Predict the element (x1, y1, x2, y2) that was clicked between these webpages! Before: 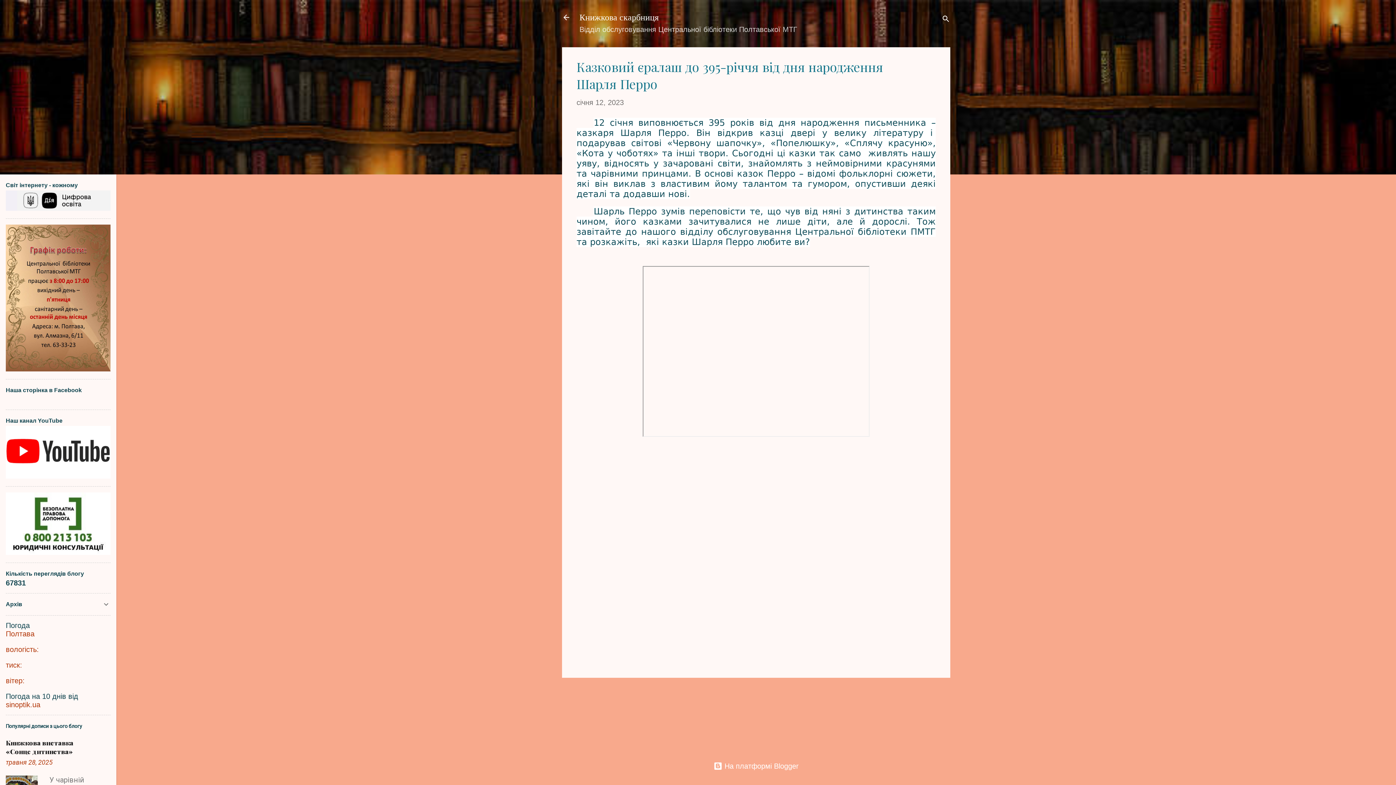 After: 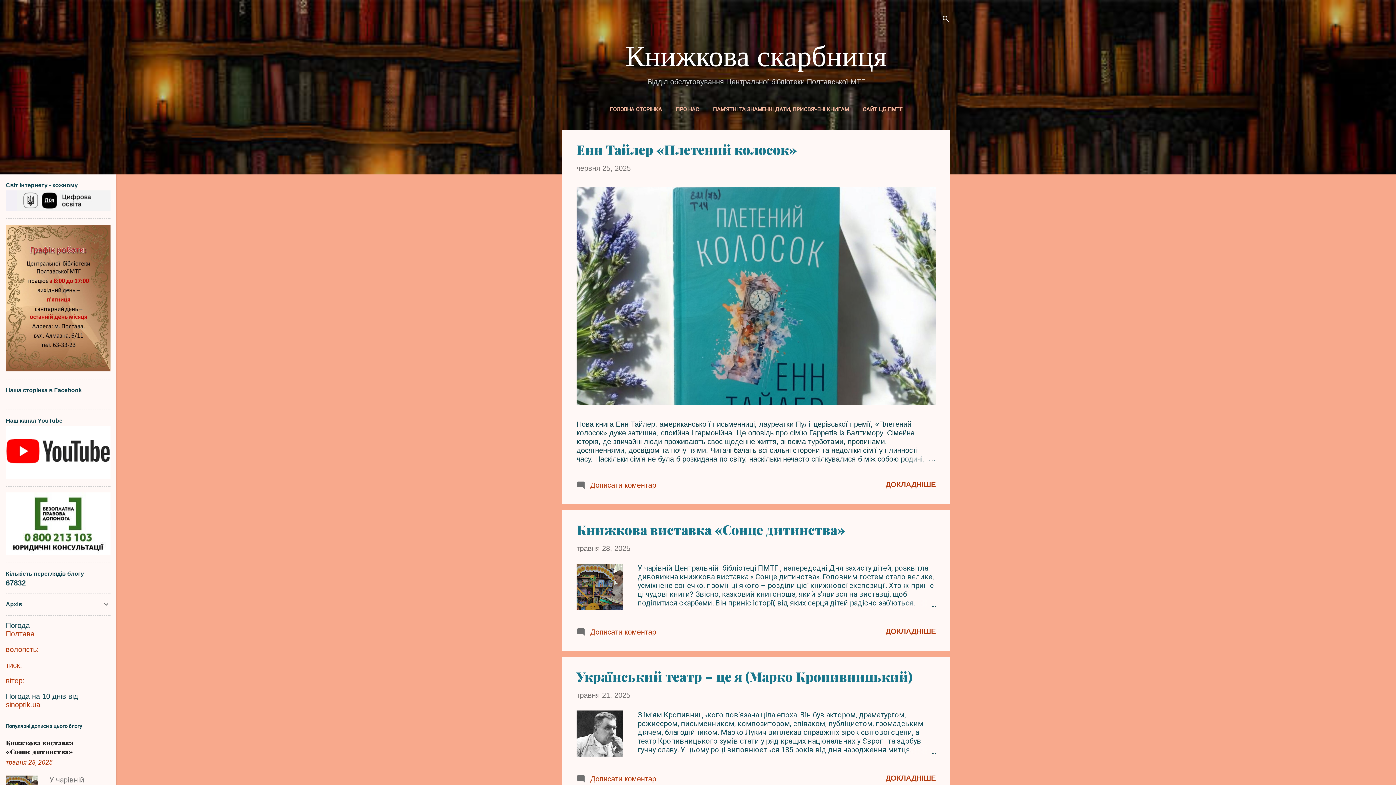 Action: bbox: (562, 13, 570, 23)